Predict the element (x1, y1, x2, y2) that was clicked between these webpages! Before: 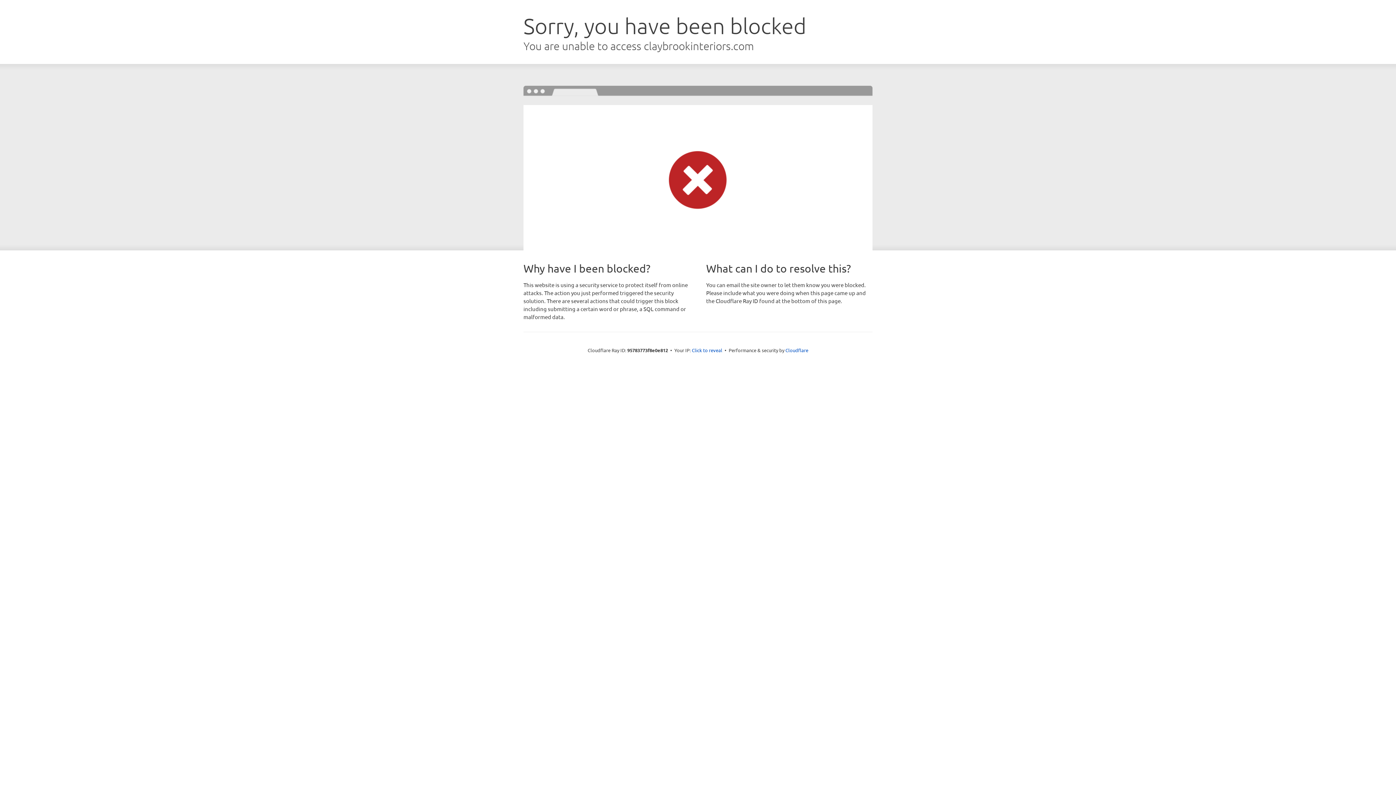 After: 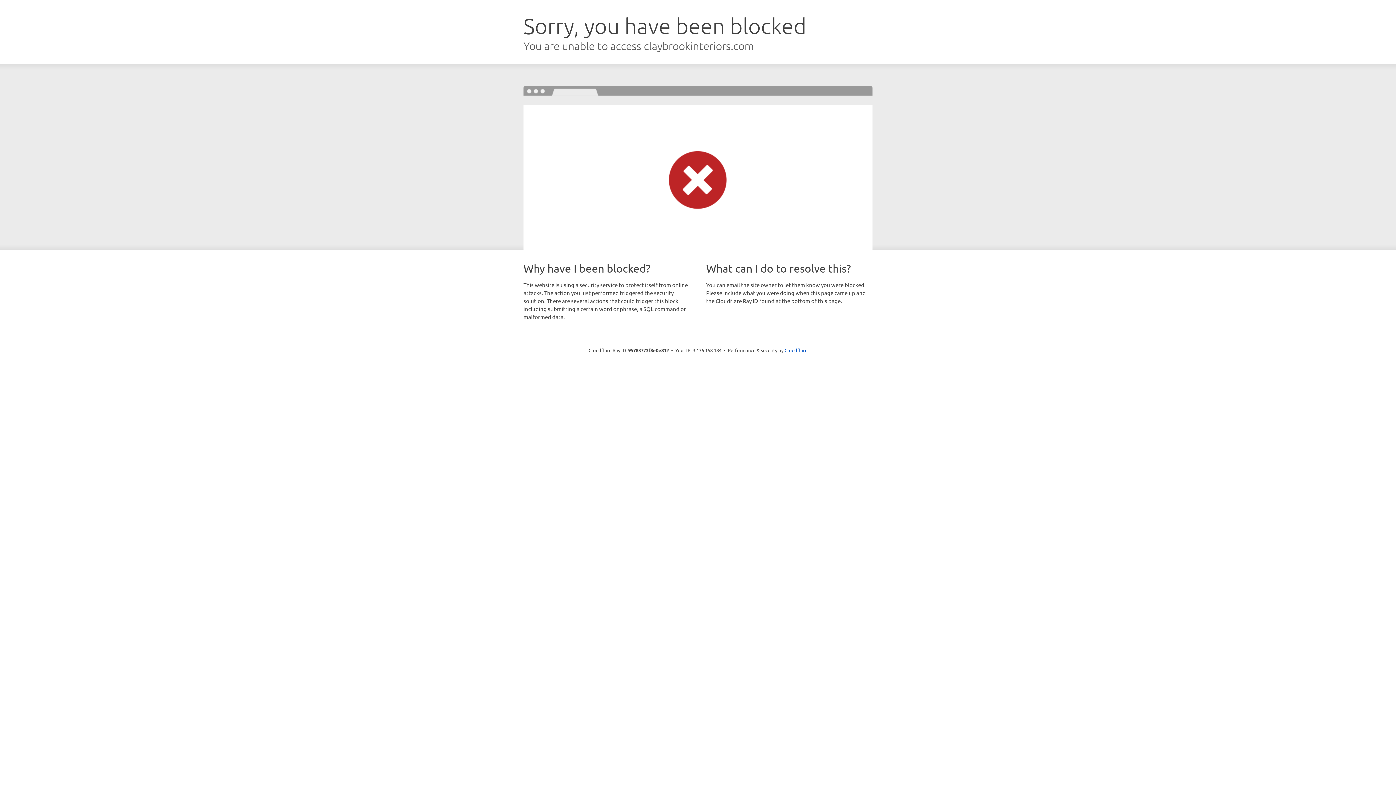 Action: bbox: (692, 346, 722, 353) label: Click to reveal